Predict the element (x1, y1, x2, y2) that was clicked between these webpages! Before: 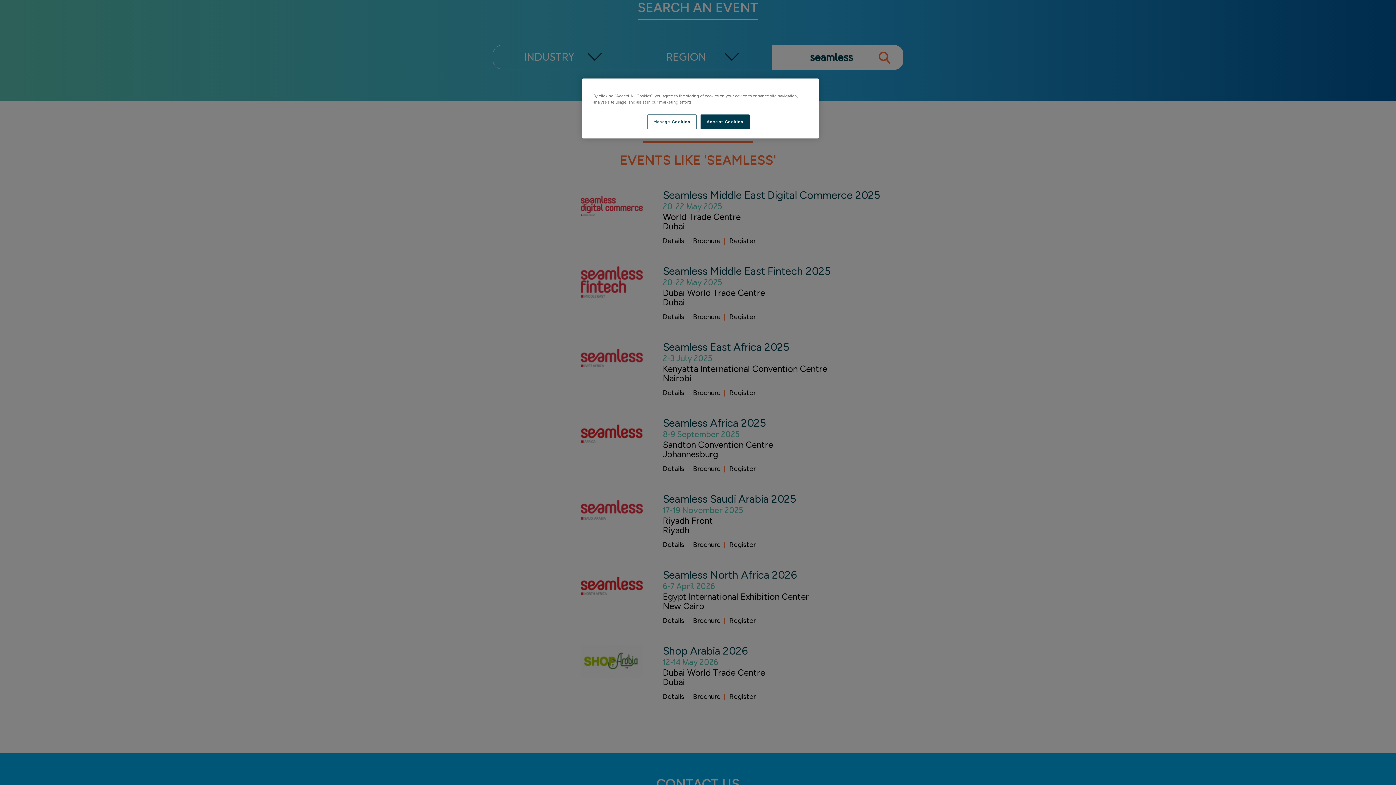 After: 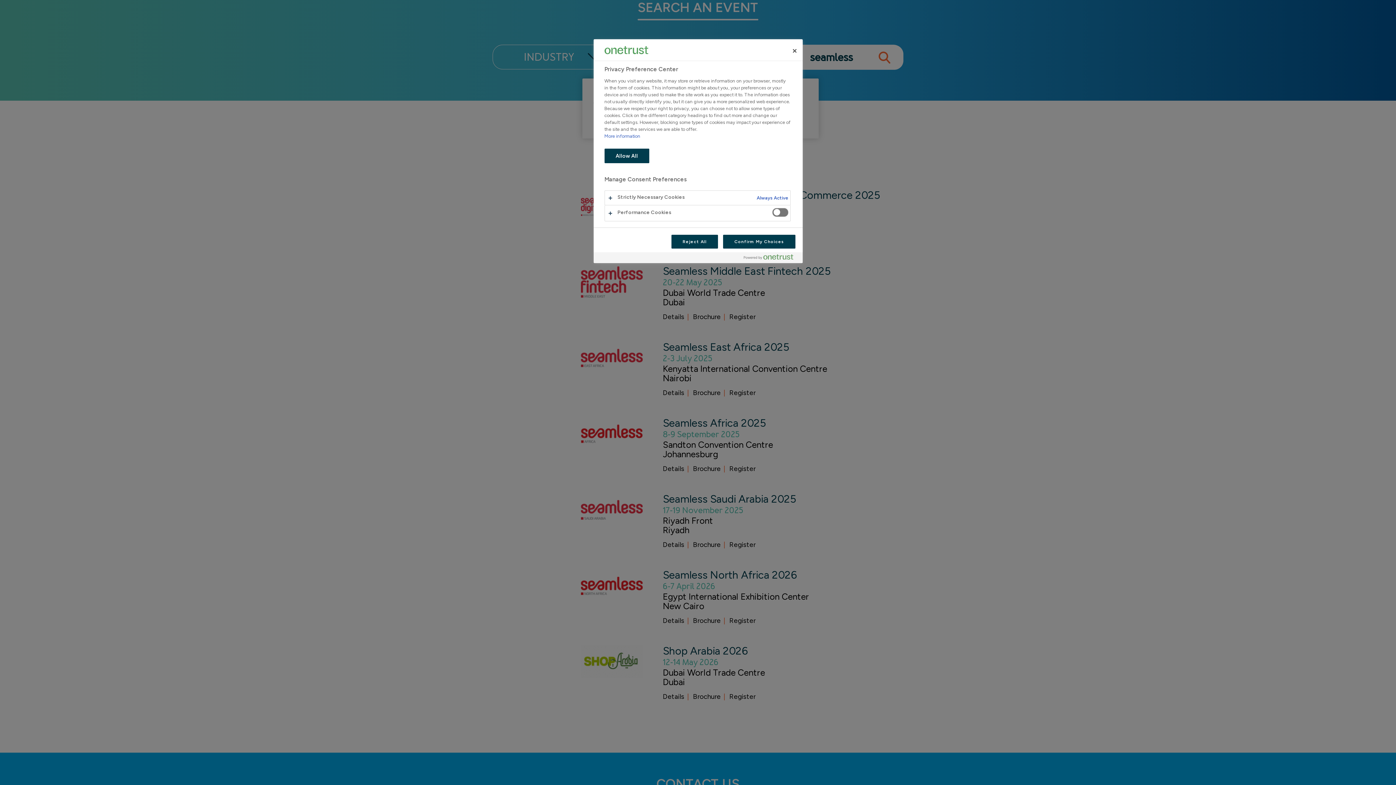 Action: label: Manage Cookies bbox: (647, 114, 696, 129)